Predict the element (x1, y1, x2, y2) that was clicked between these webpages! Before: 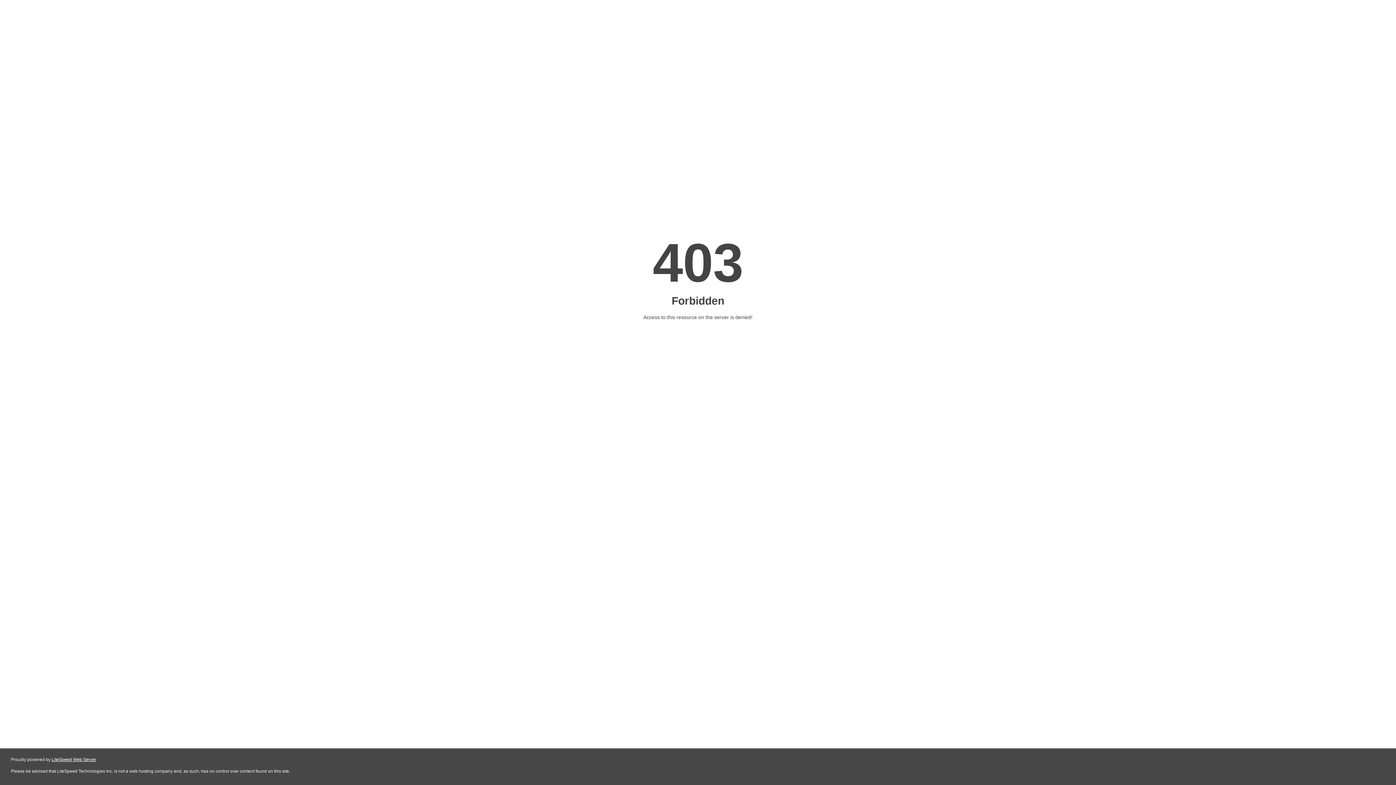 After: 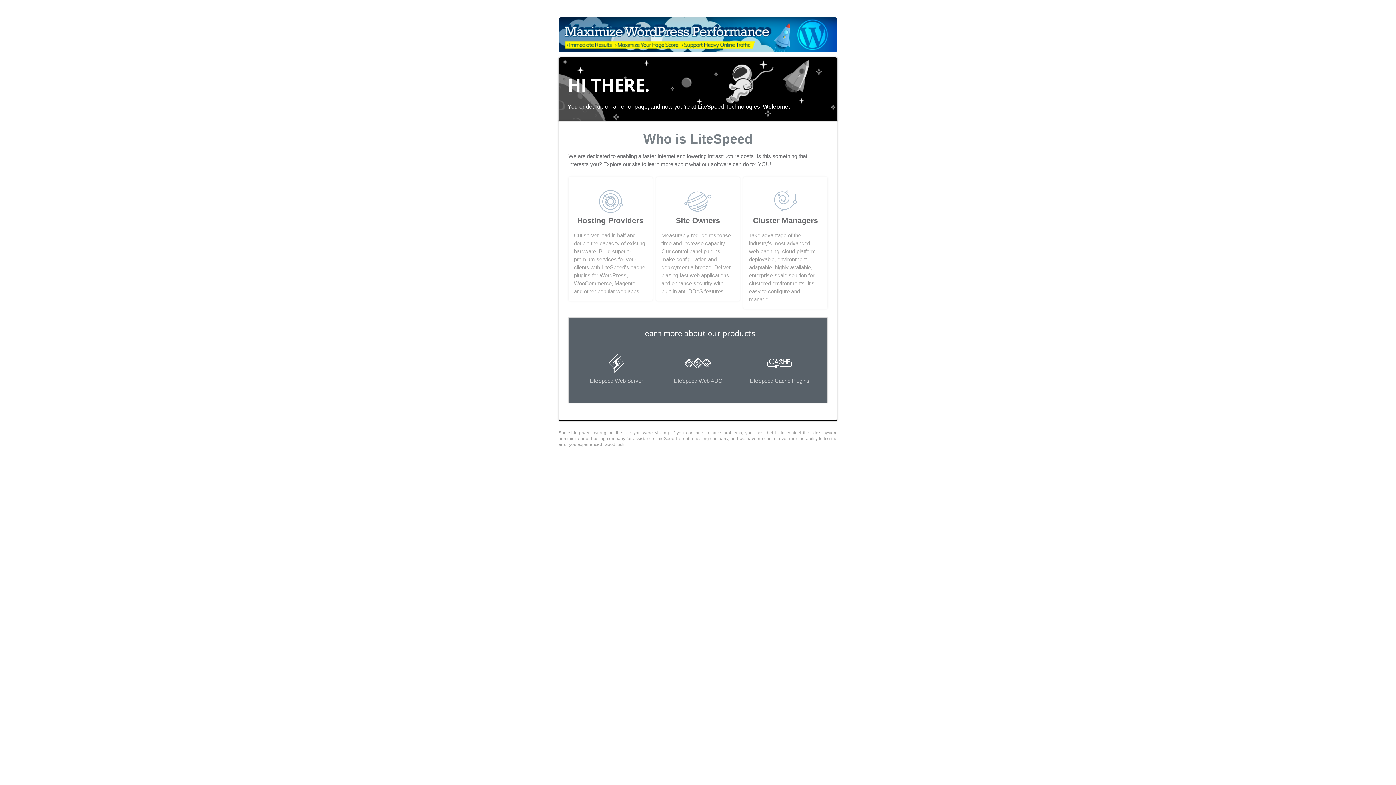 Action: label: LiteSpeed Web Server bbox: (51, 757, 96, 762)